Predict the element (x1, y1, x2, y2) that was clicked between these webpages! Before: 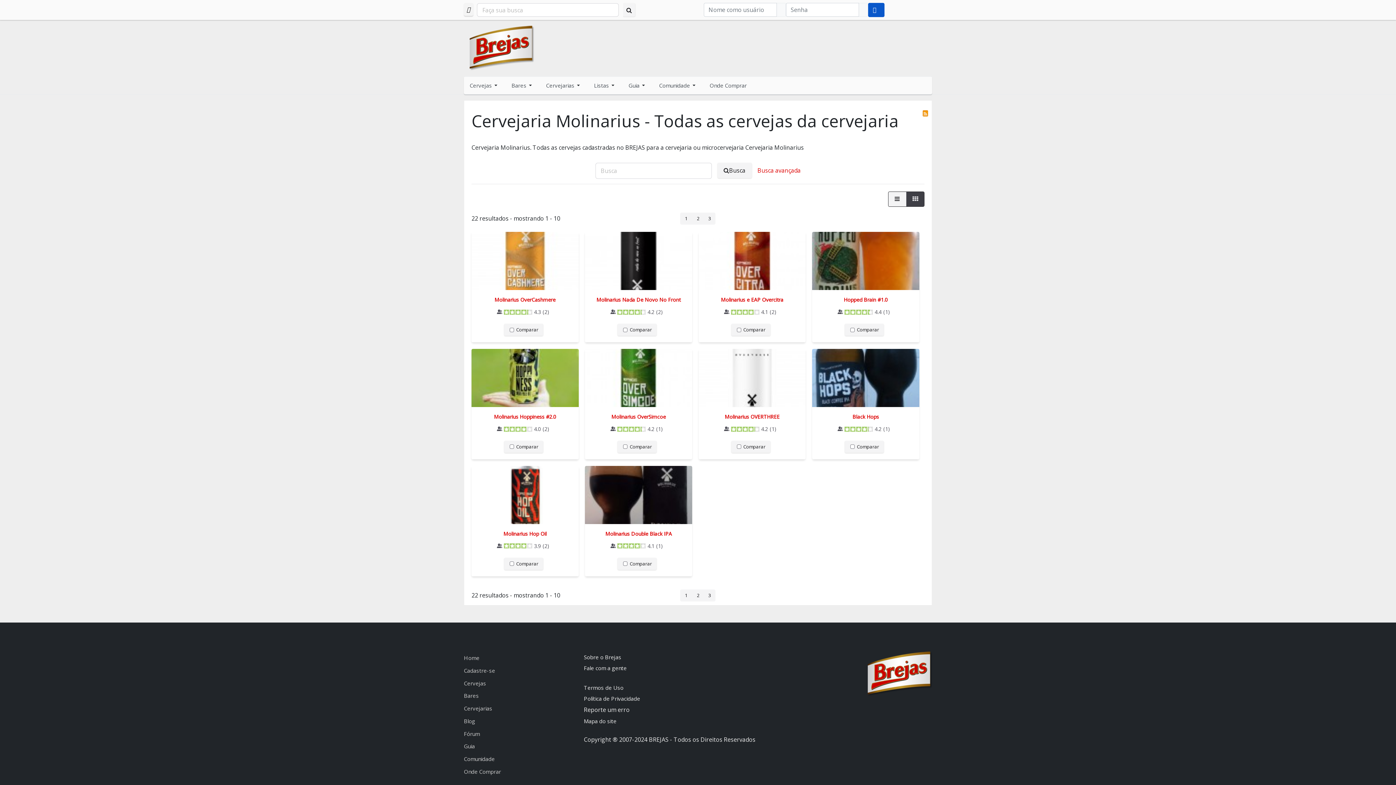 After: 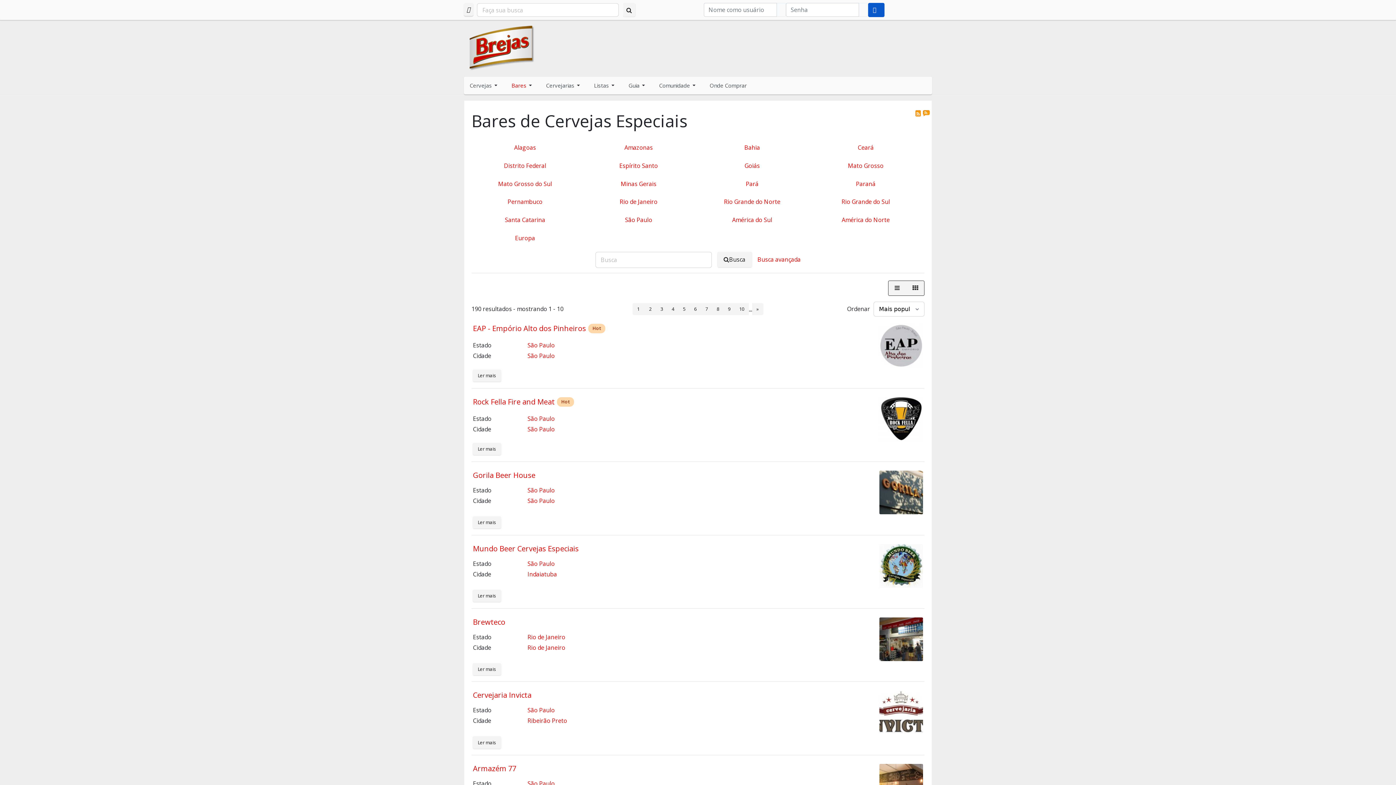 Action: bbox: (511, 72, 534, 98) label: Bares